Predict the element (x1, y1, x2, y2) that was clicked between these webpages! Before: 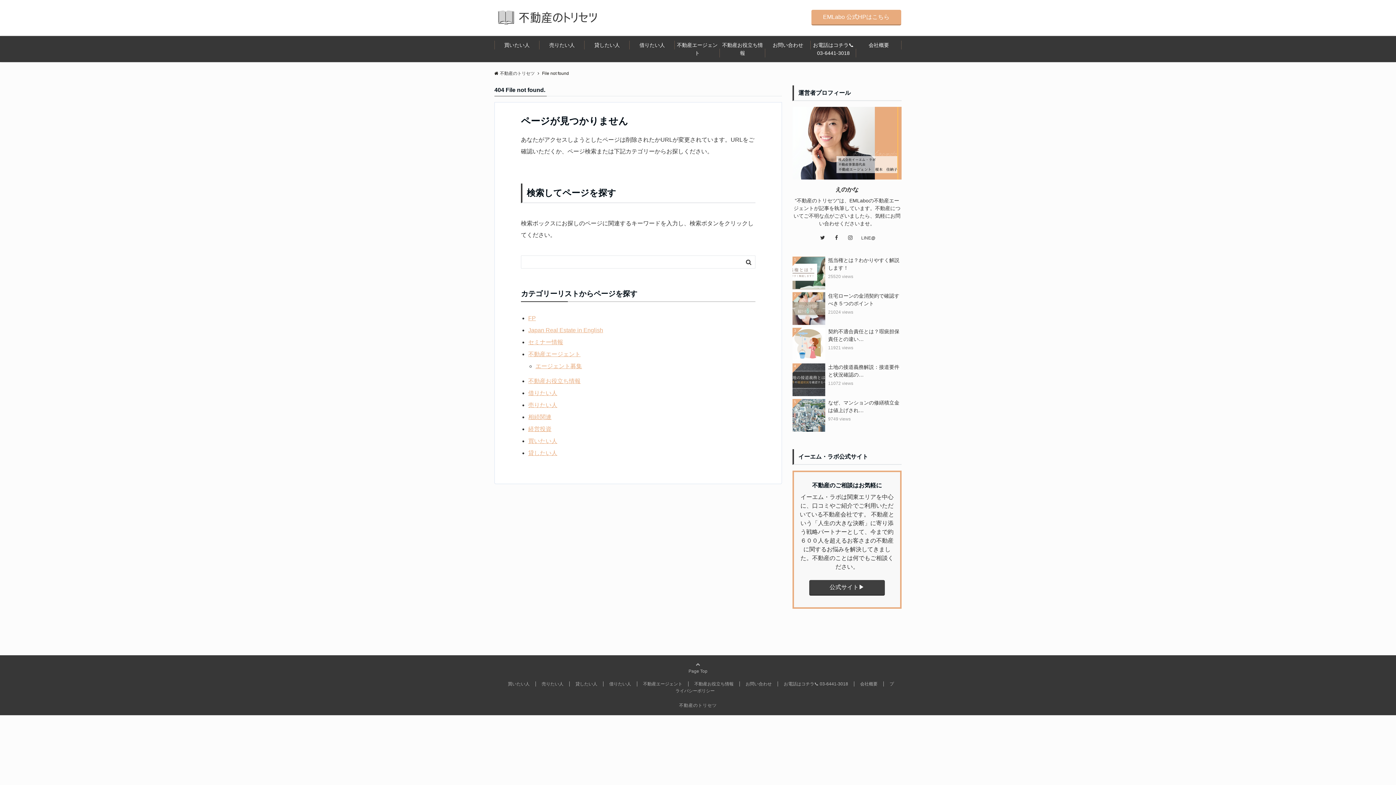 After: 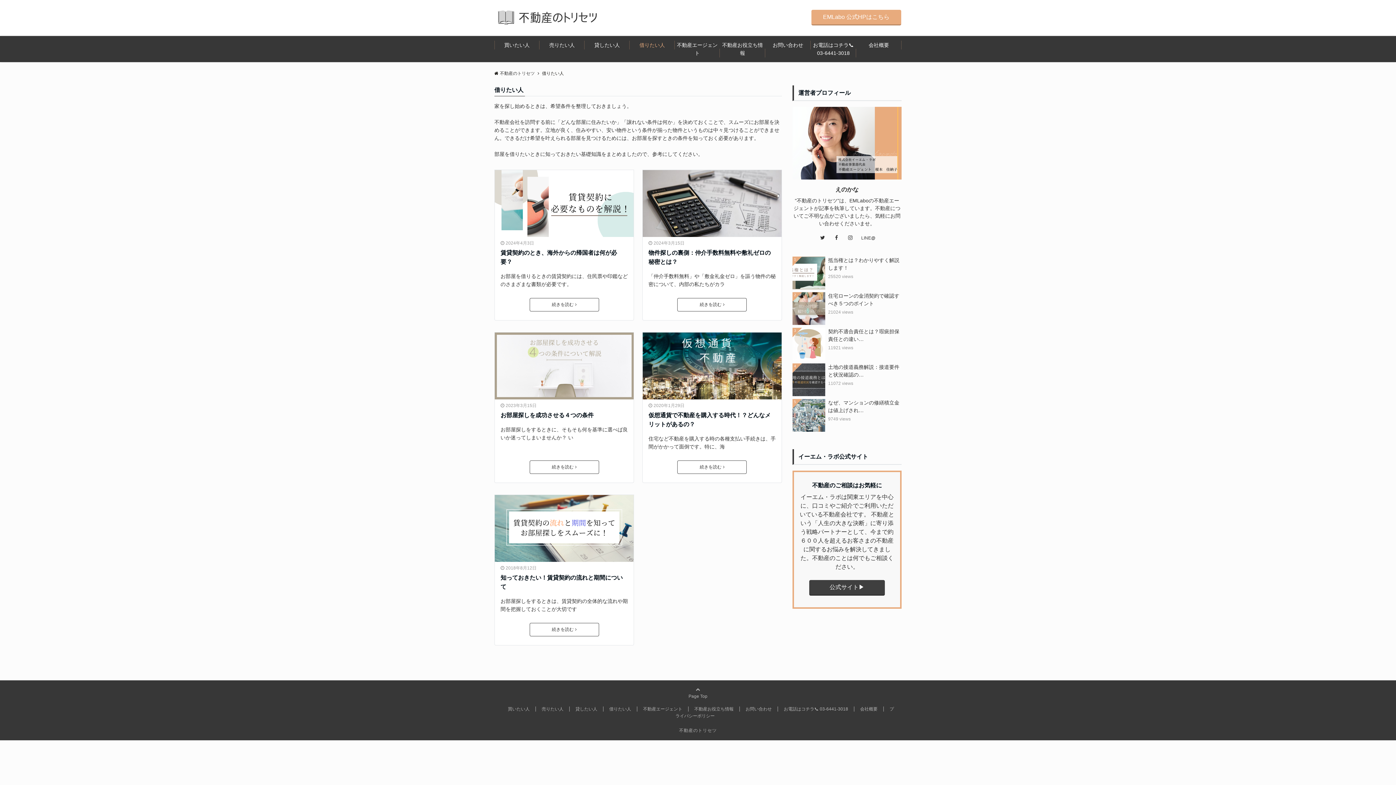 Action: label: 借りたい人 bbox: (629, 36, 674, 54)